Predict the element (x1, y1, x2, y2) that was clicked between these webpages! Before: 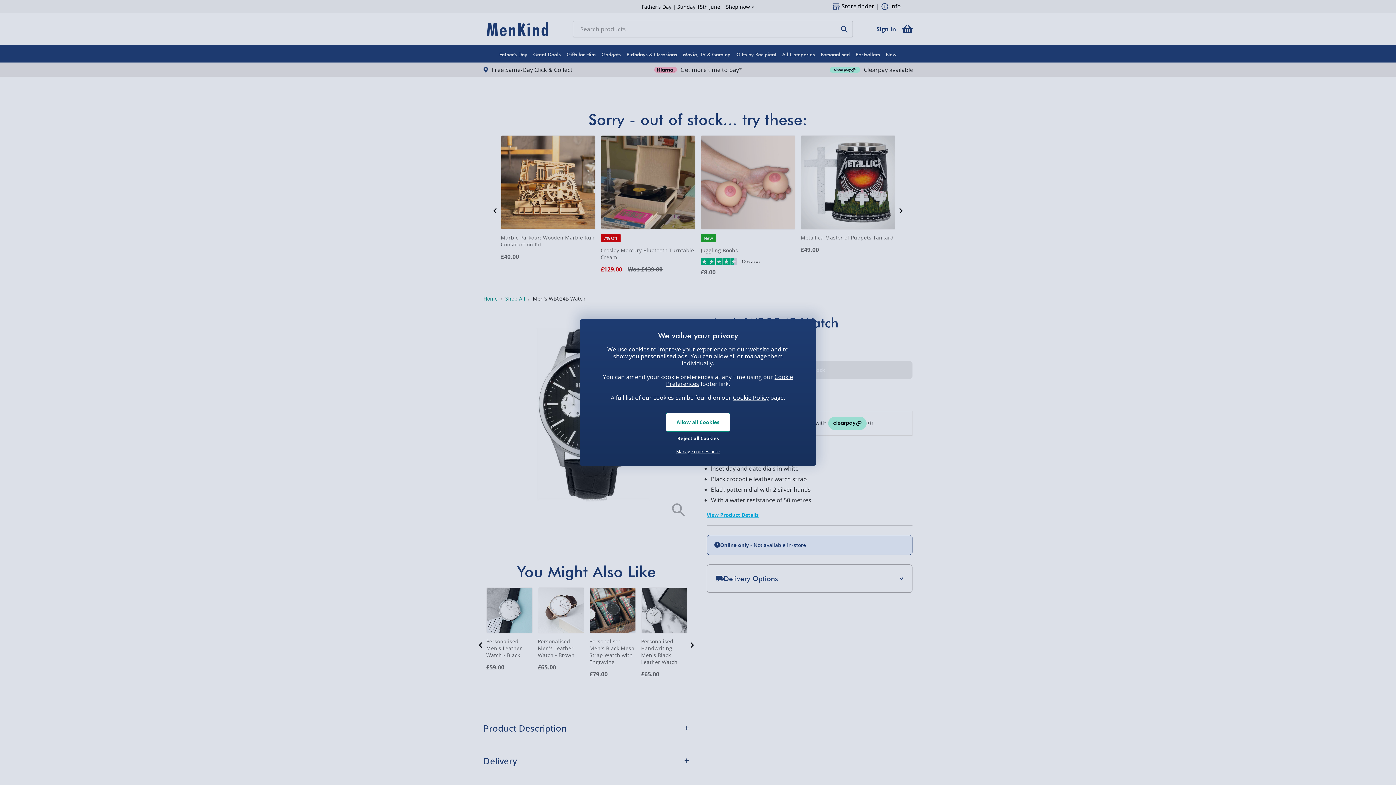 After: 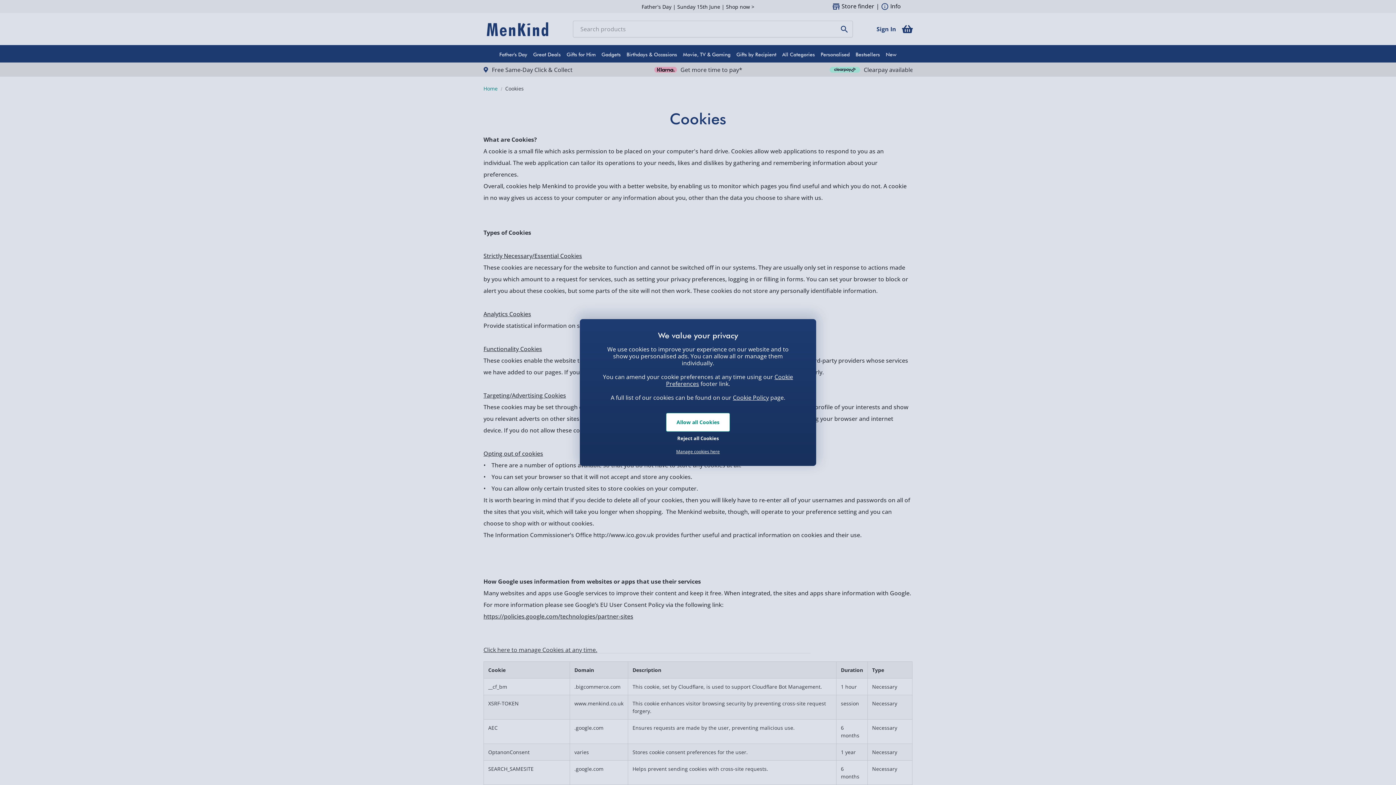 Action: label: Cookie Policy bbox: (733, 393, 769, 401)